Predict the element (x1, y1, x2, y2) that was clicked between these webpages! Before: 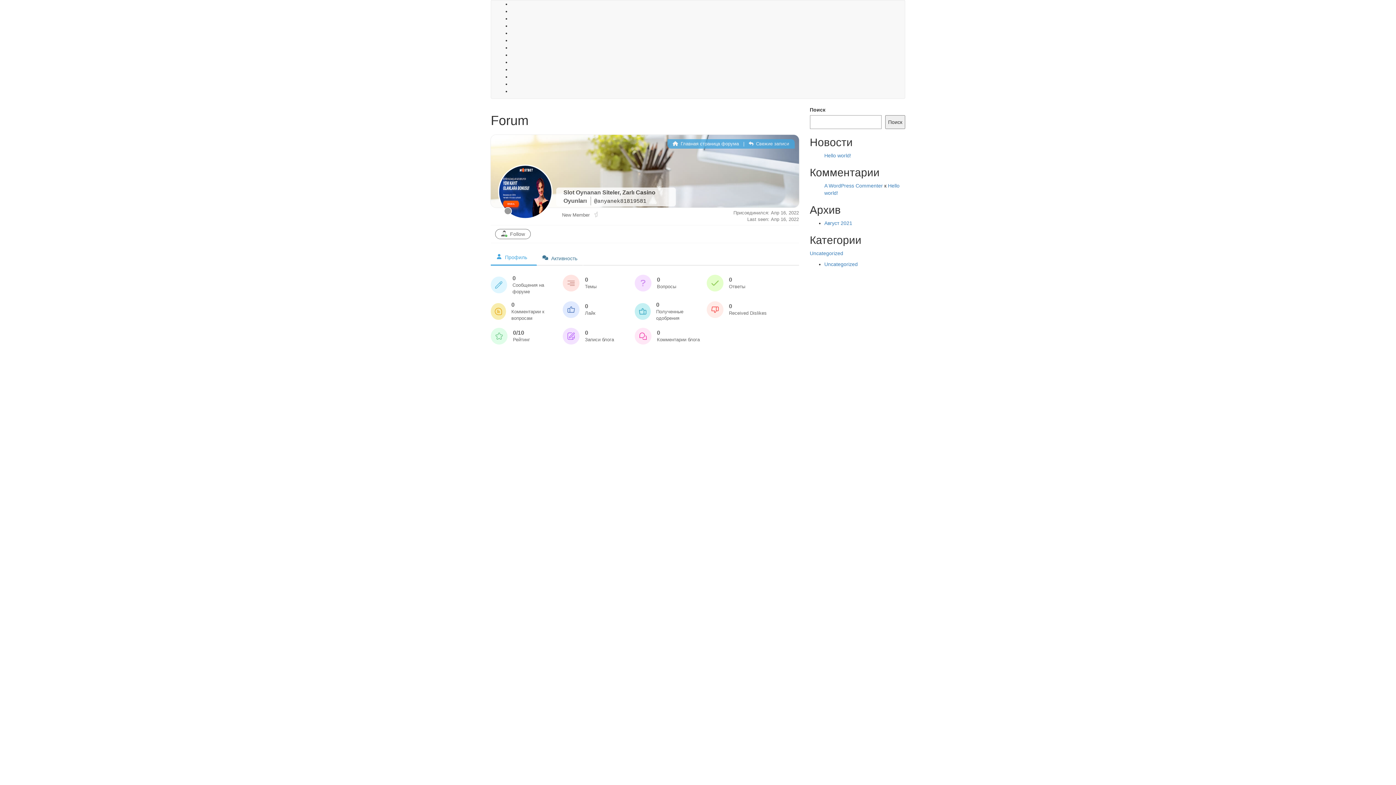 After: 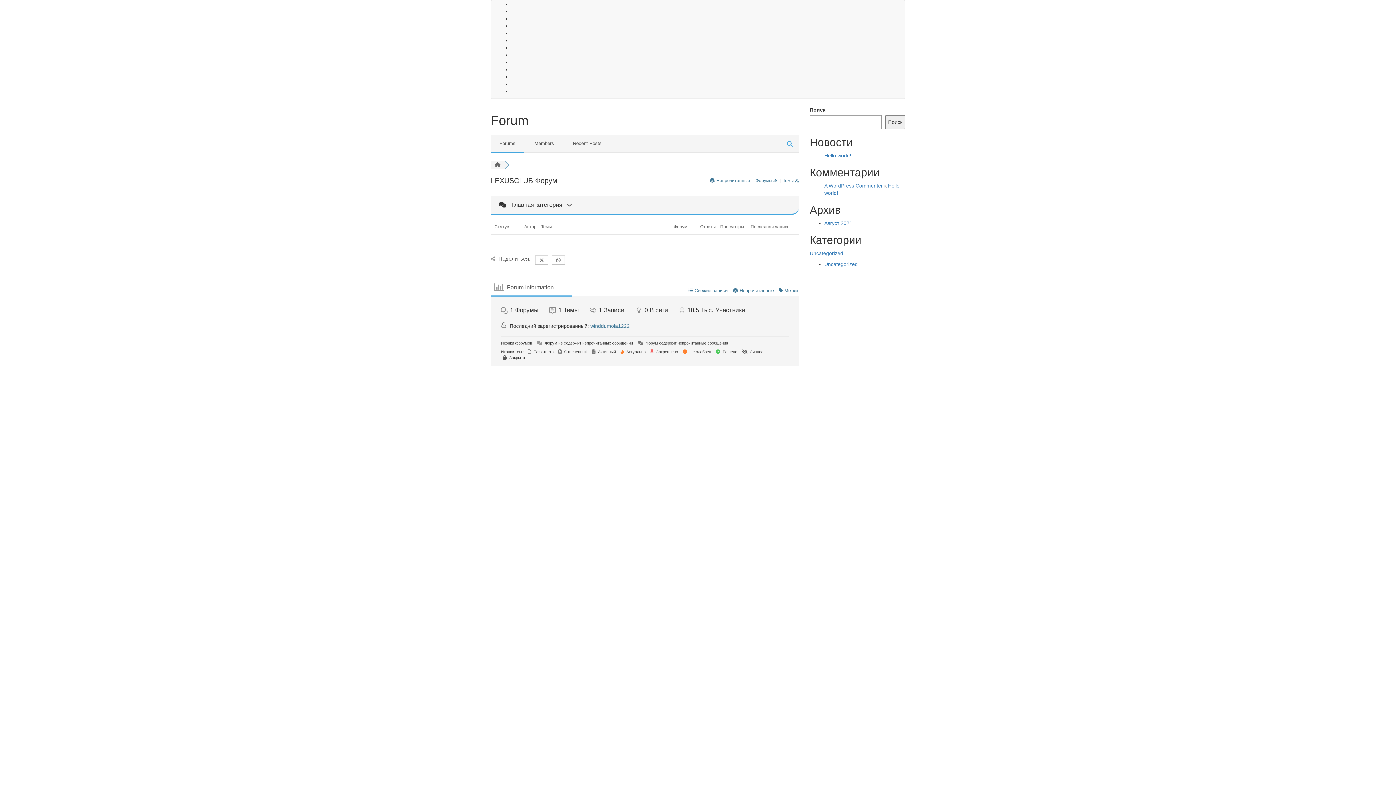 Action: bbox: (672, 141, 739, 146) label:  Главная страница форума